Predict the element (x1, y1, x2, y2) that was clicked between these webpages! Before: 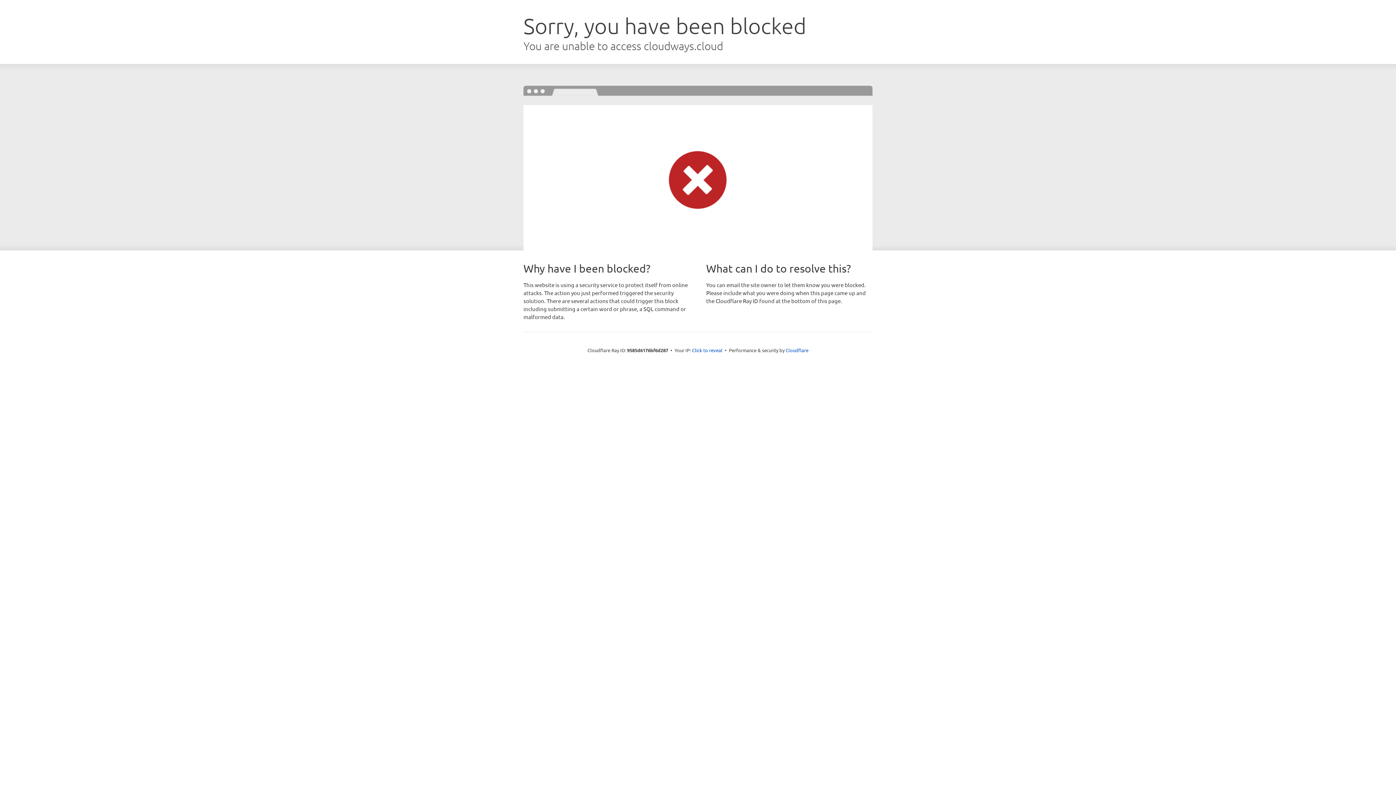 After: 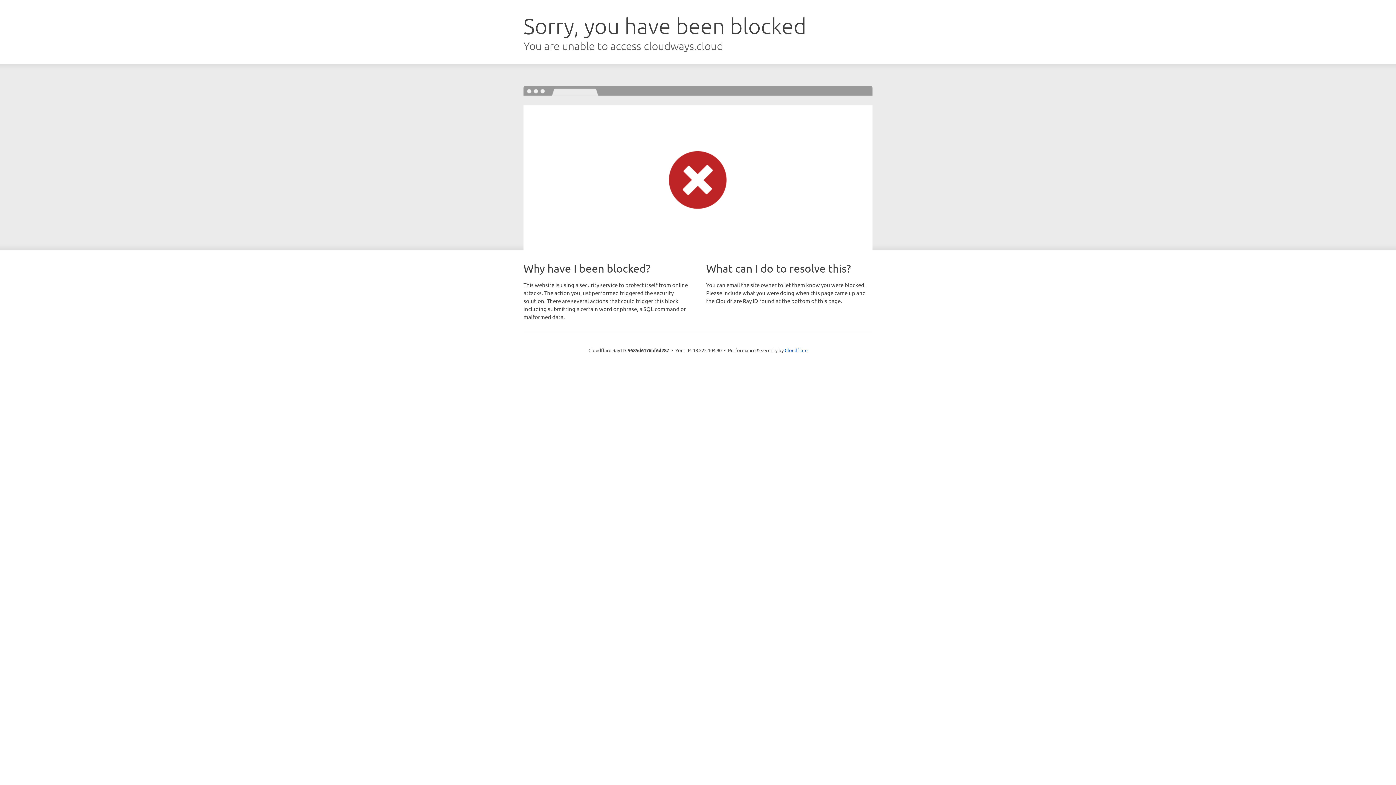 Action: label: Click to reveal bbox: (692, 346, 722, 353)